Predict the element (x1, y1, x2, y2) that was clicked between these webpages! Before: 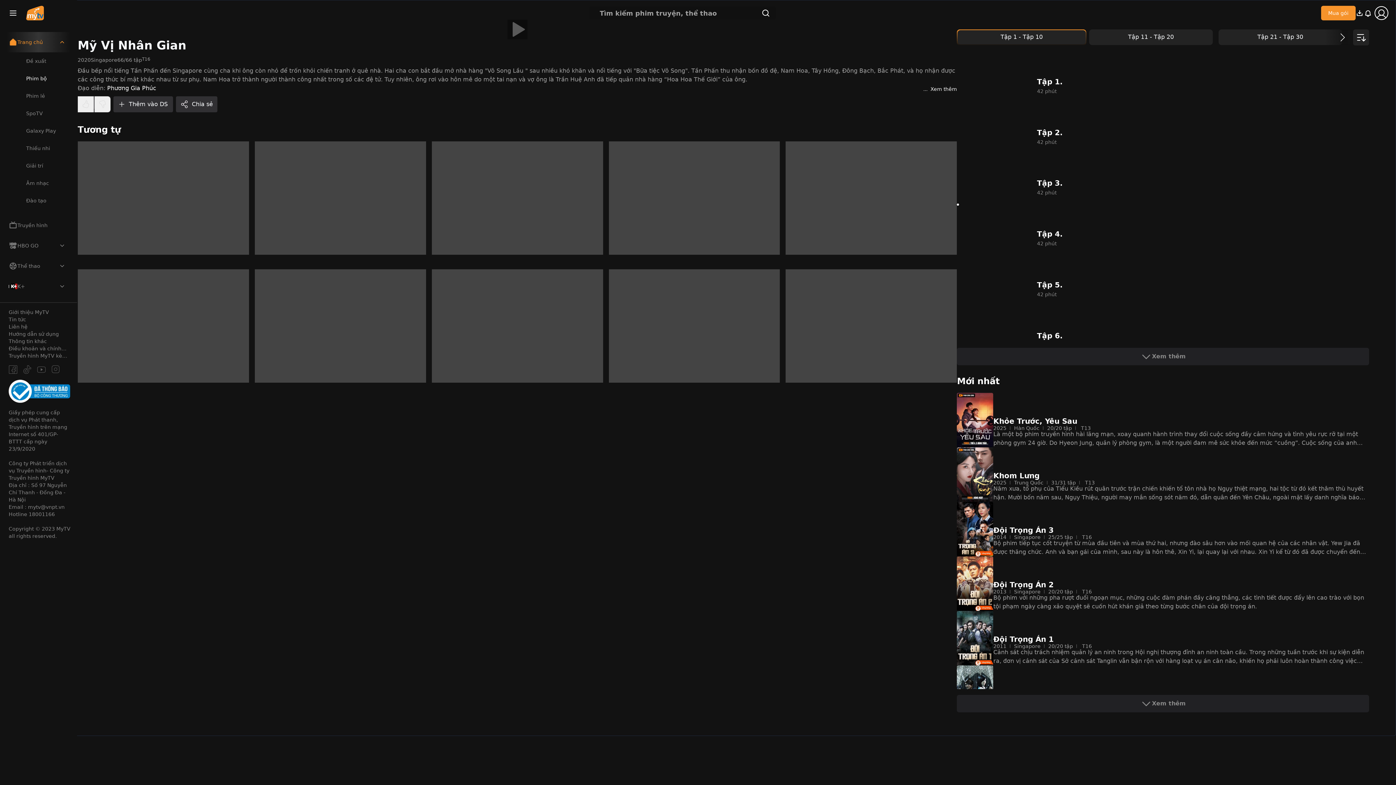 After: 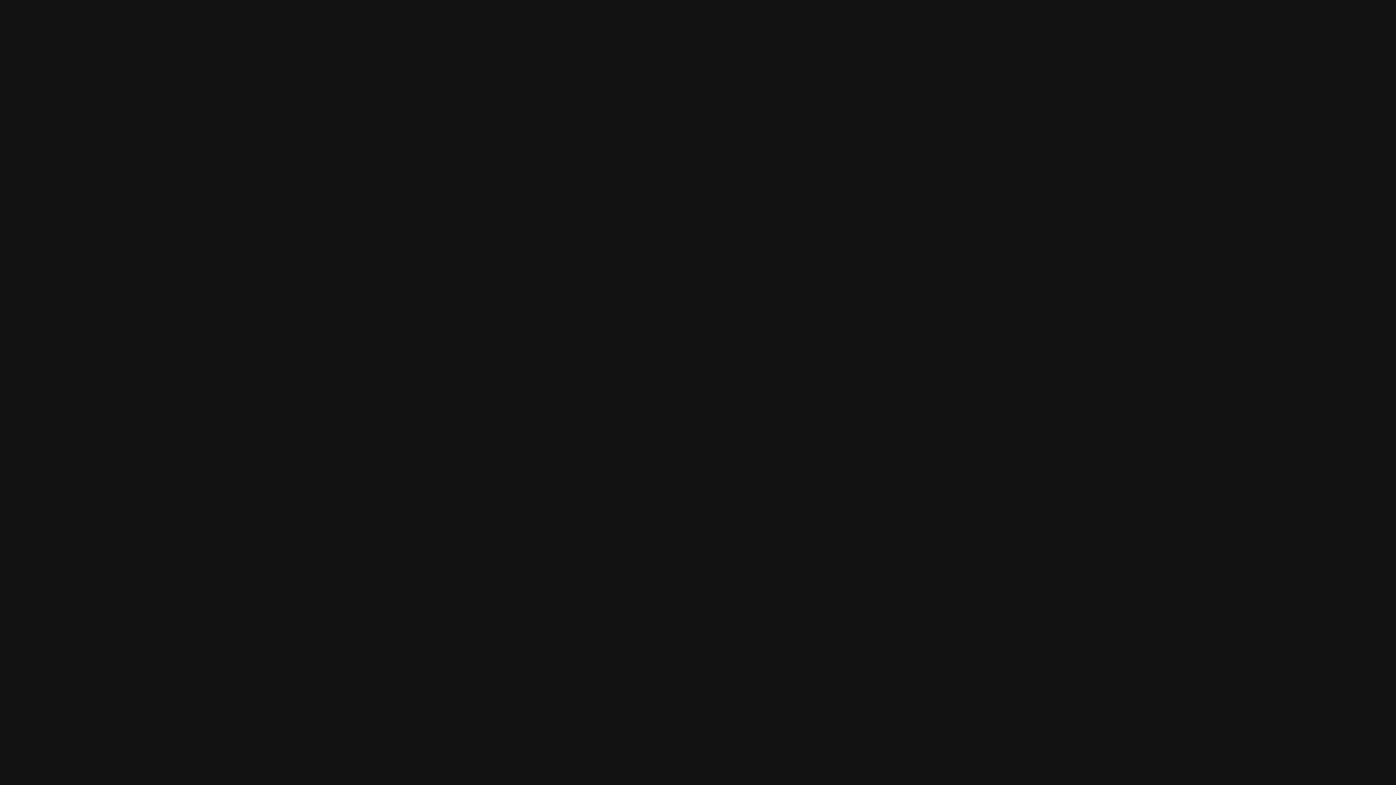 Action: bbox: (5, 256, 71, 276) label: Thể thao